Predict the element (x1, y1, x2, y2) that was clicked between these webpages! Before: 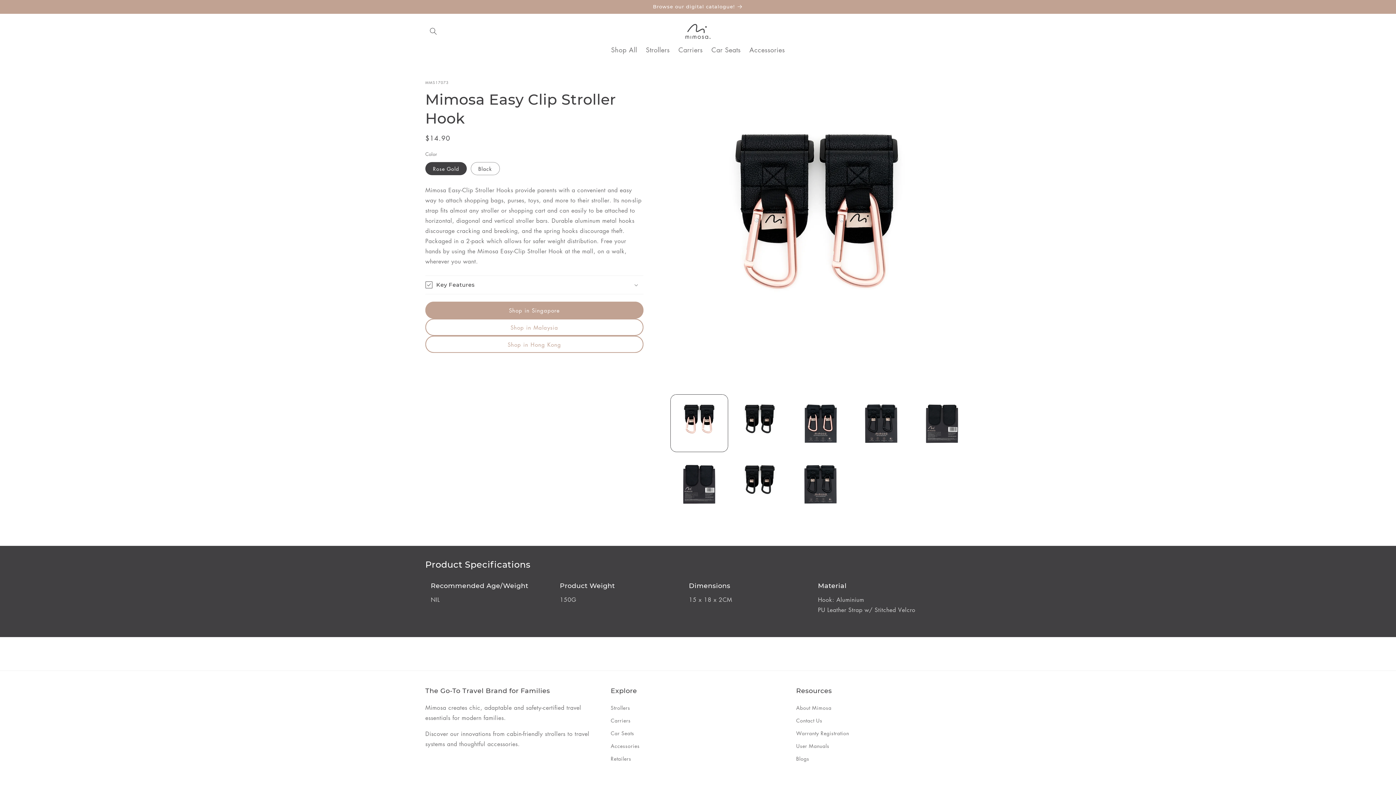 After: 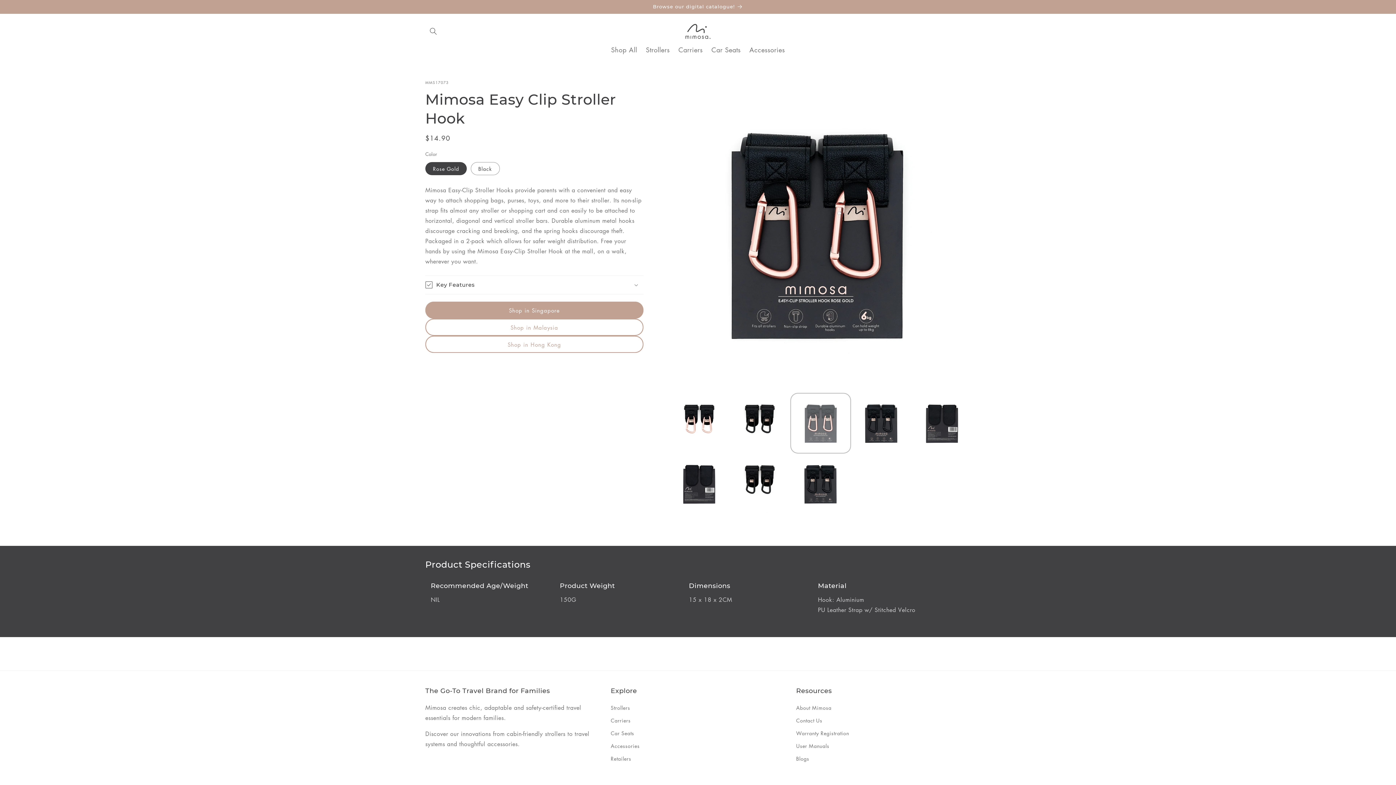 Action: label: Load image 3 in gallery view bbox: (792, 394, 849, 452)